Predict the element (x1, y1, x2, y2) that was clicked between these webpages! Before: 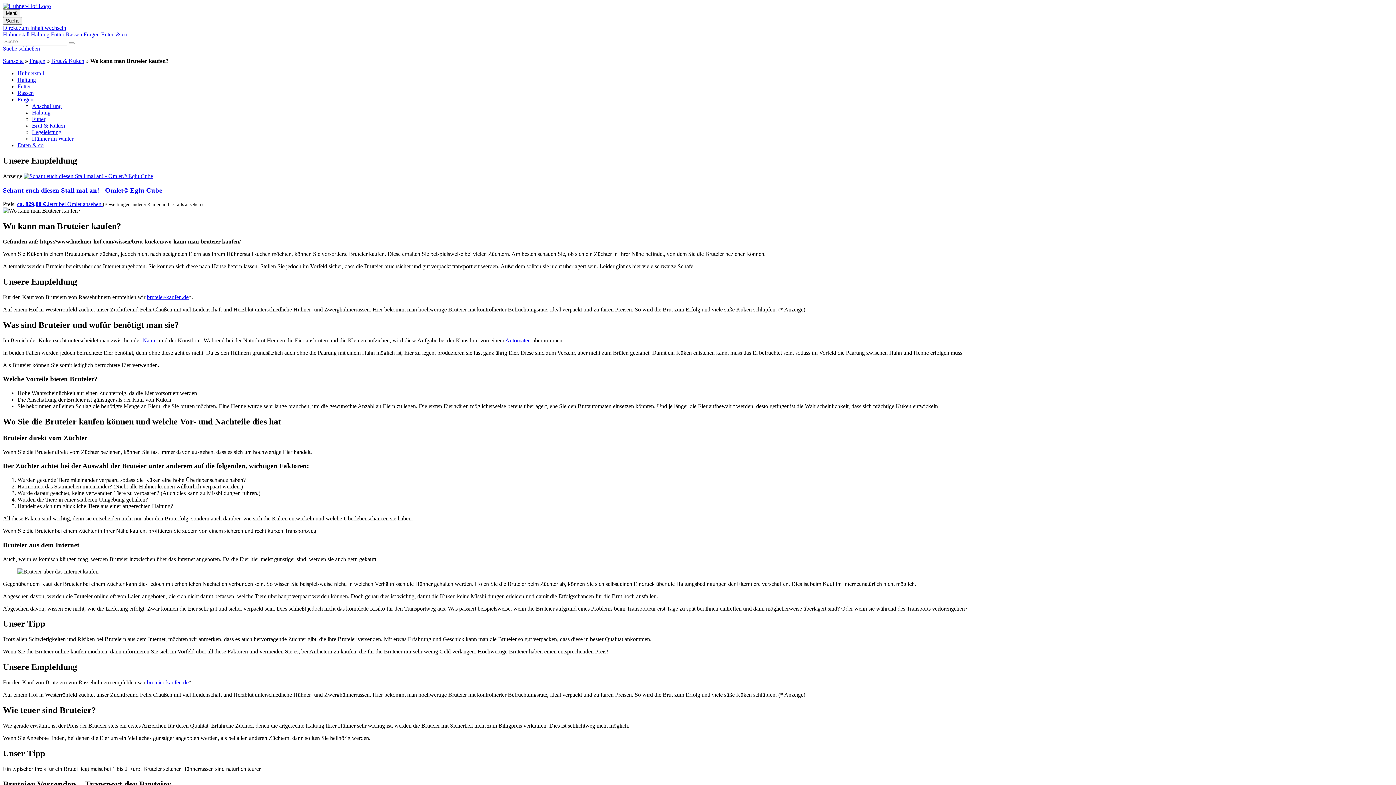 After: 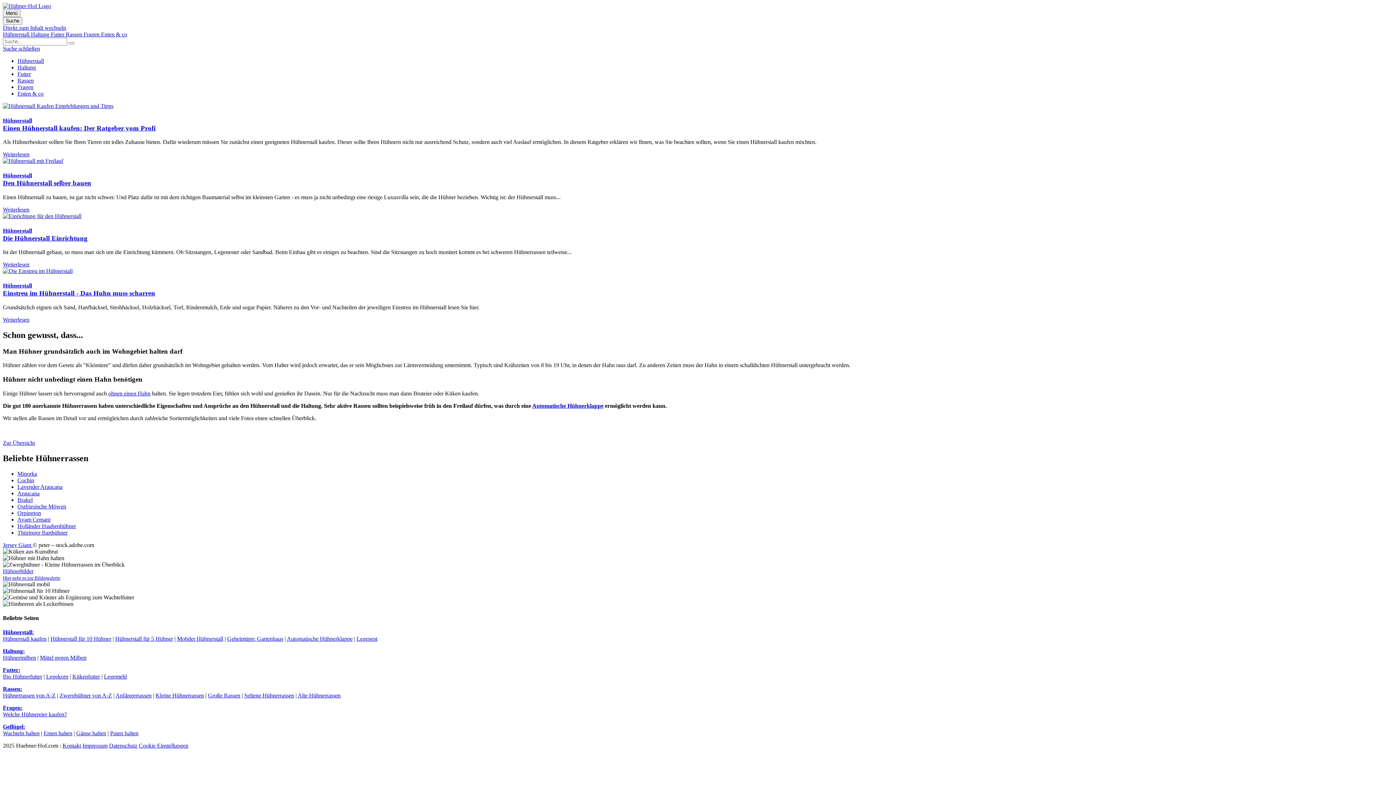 Action: bbox: (2, 2, 50, 9)